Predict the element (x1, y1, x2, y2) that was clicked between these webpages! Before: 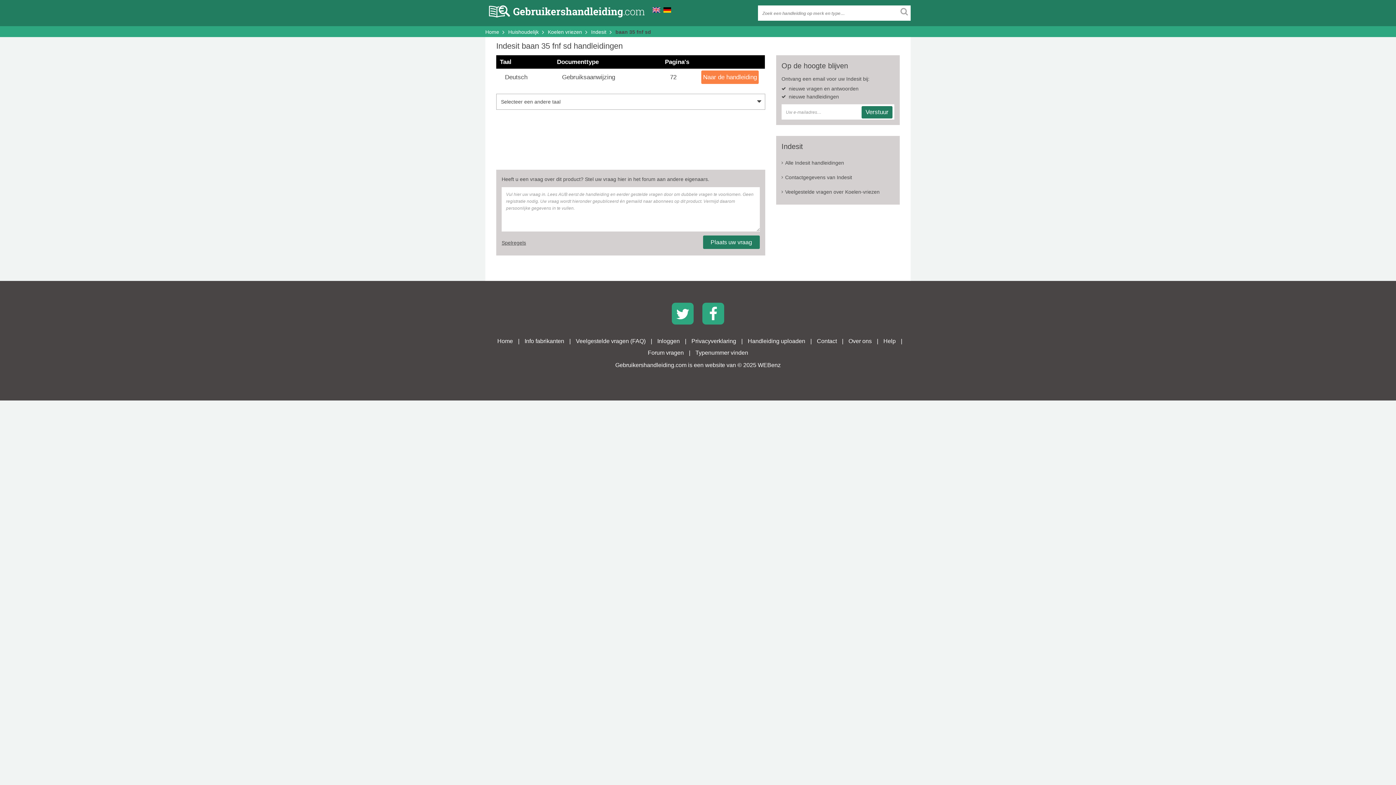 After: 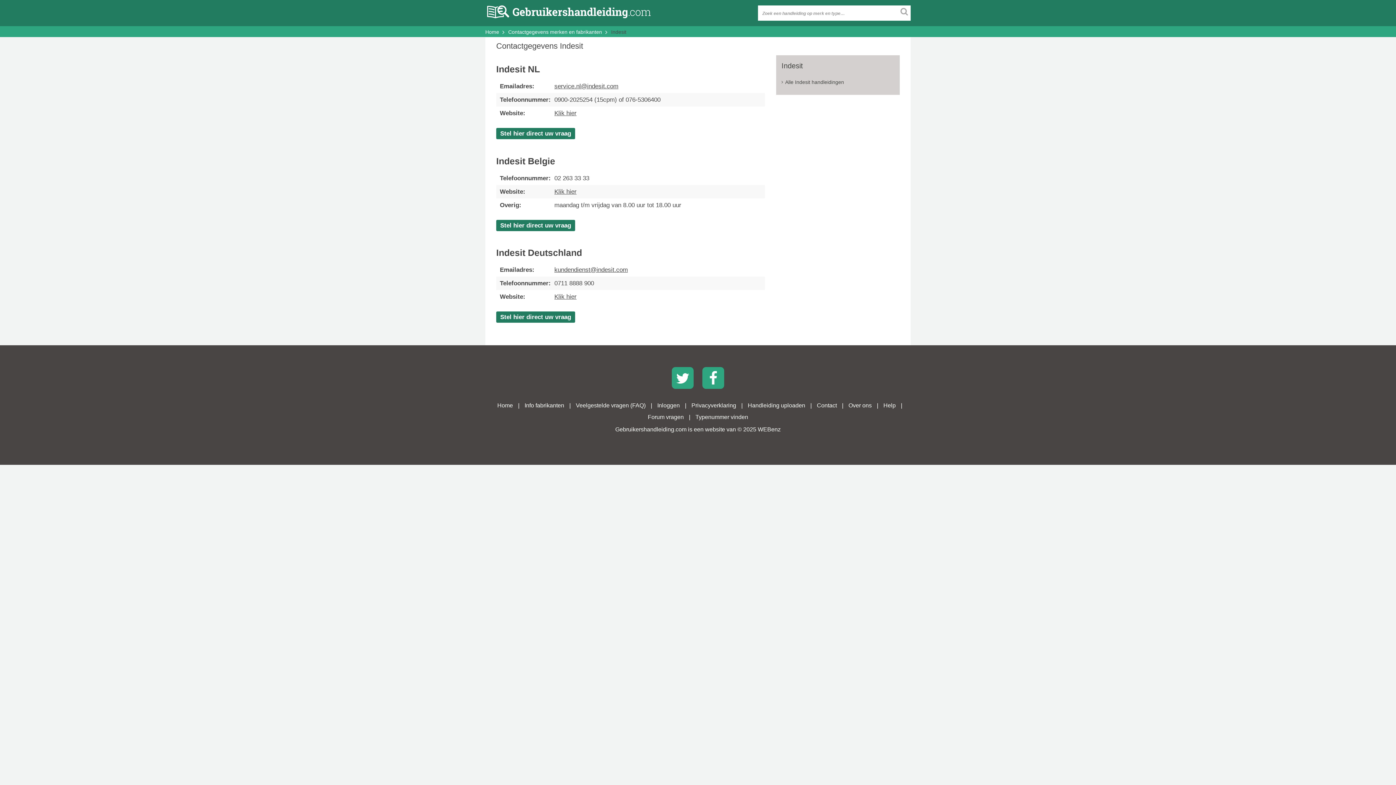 Action: label: Contactgegevens van Indesit bbox: (781, 170, 894, 184)